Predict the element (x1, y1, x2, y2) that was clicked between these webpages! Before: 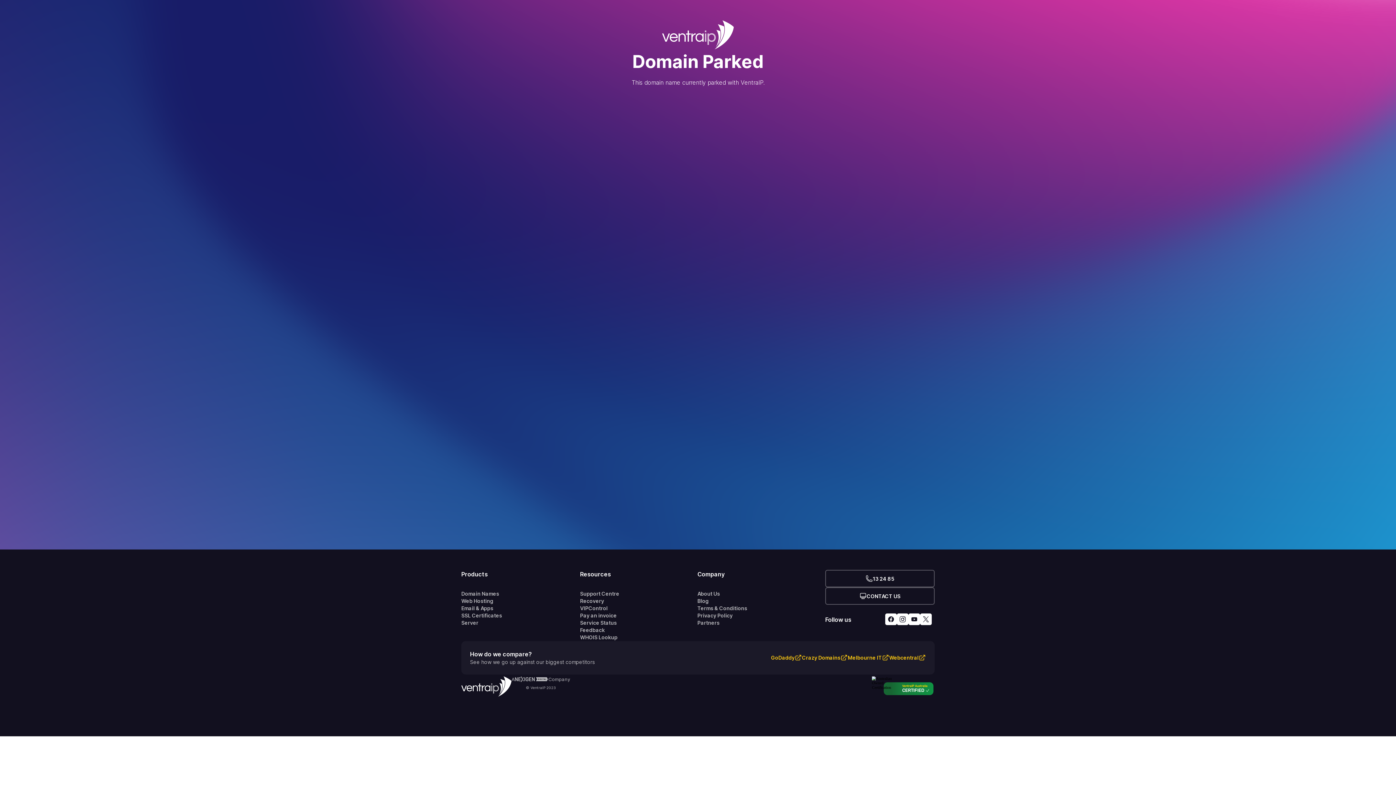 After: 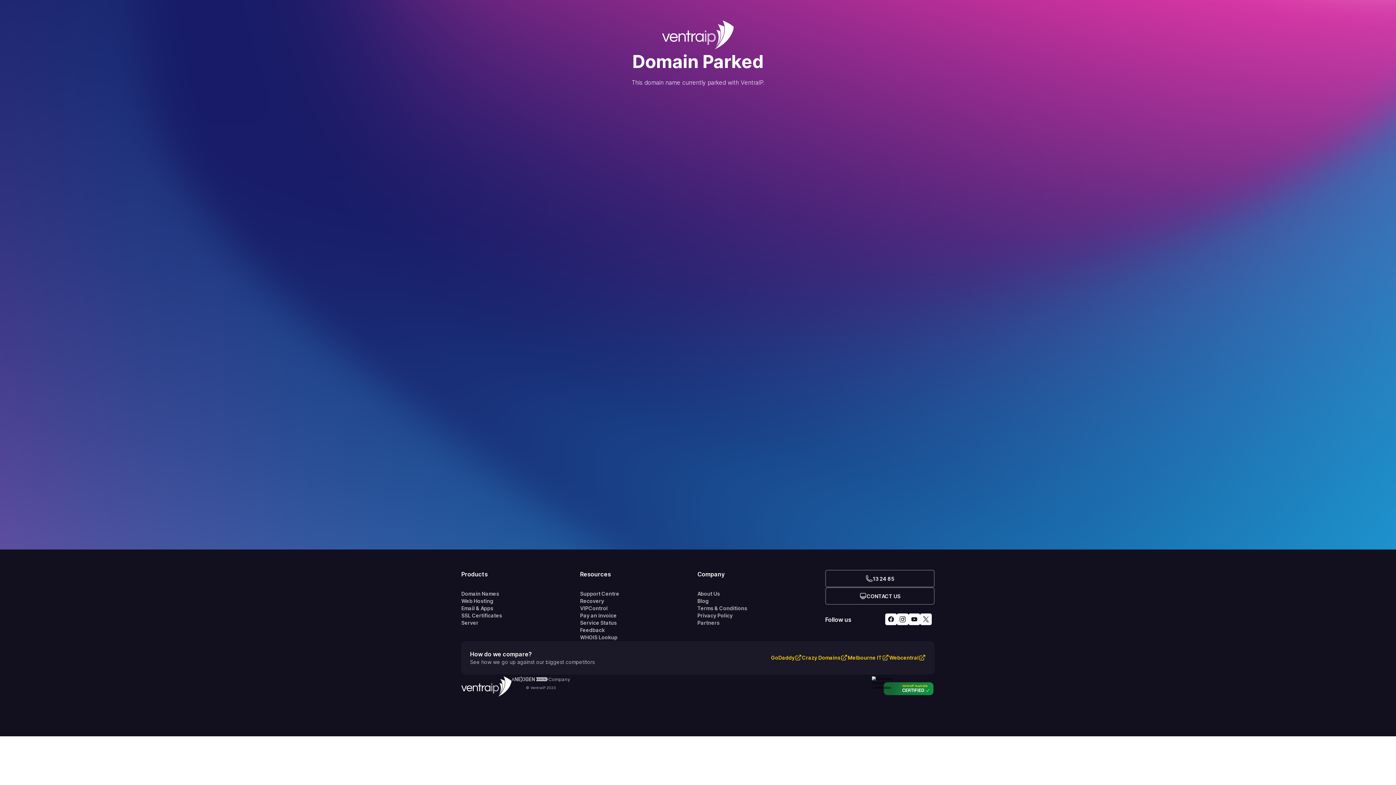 Action: label: A
Company bbox: (511, 676, 570, 682)